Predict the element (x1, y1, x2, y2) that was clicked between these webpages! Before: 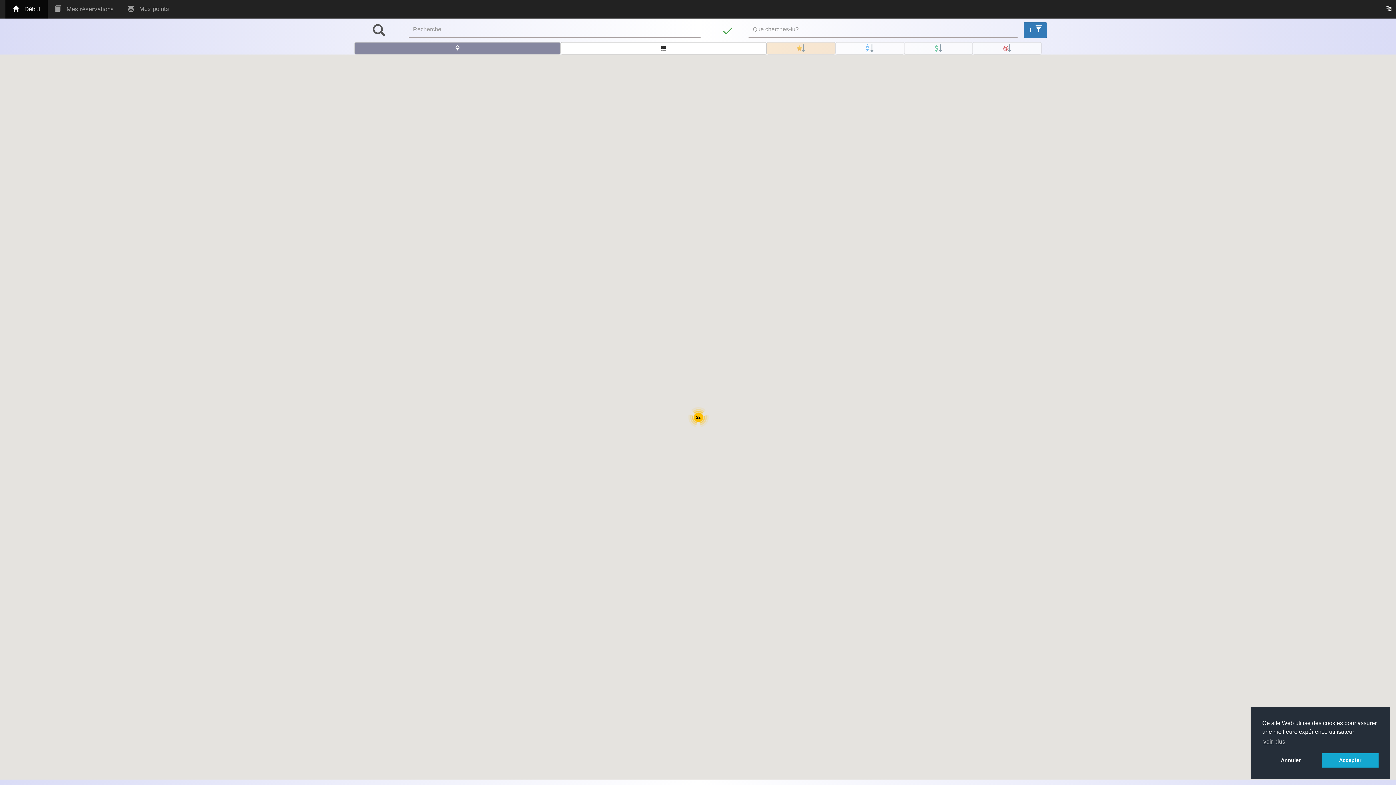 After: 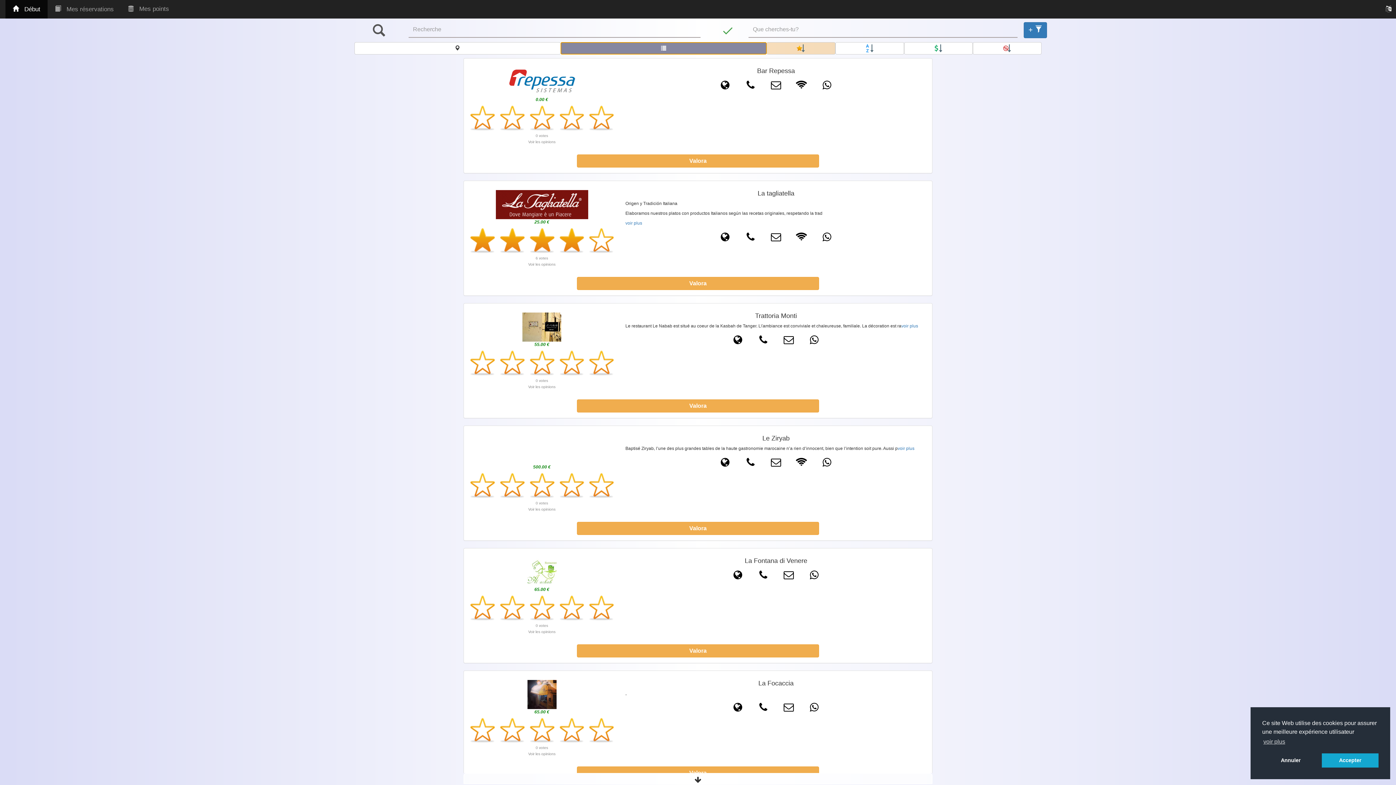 Action: bbox: (560, 42, 766, 54)